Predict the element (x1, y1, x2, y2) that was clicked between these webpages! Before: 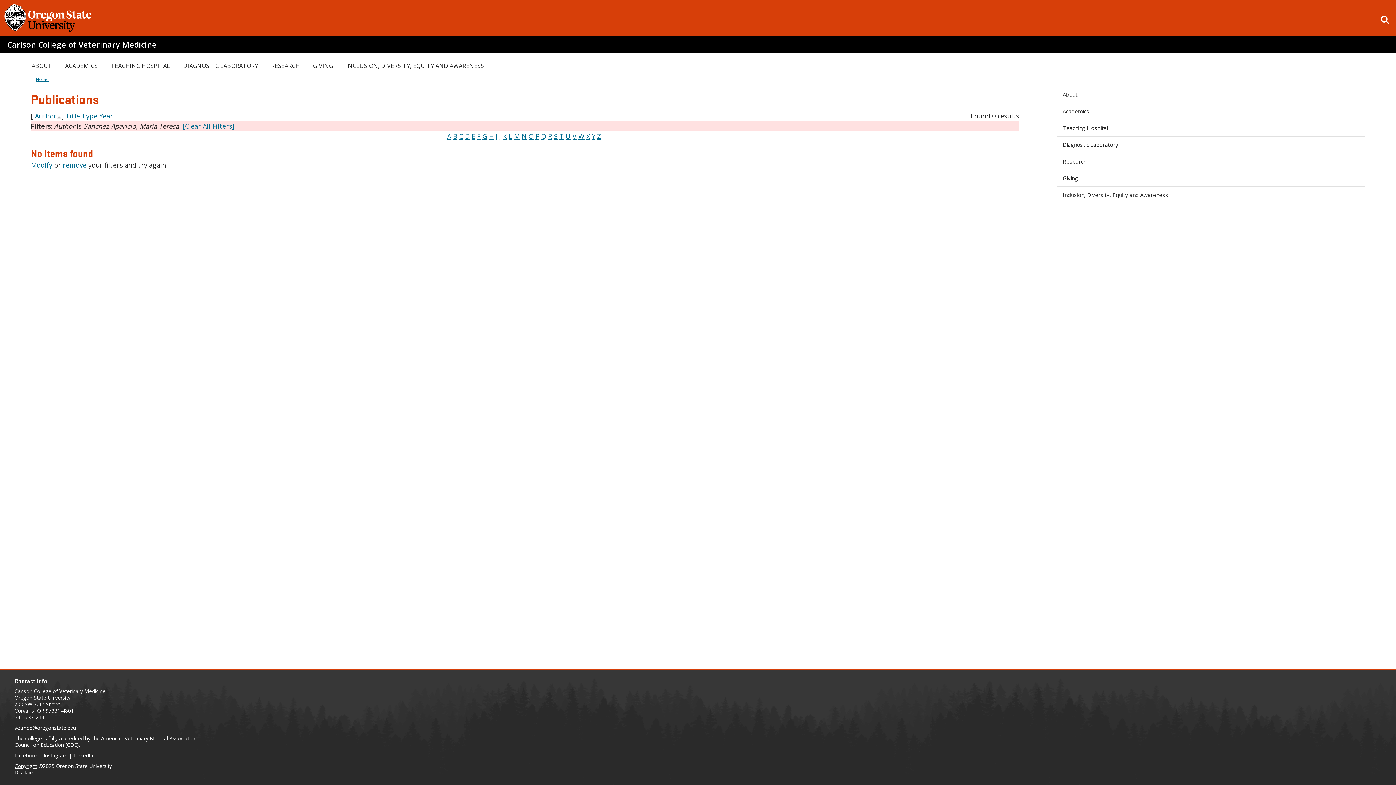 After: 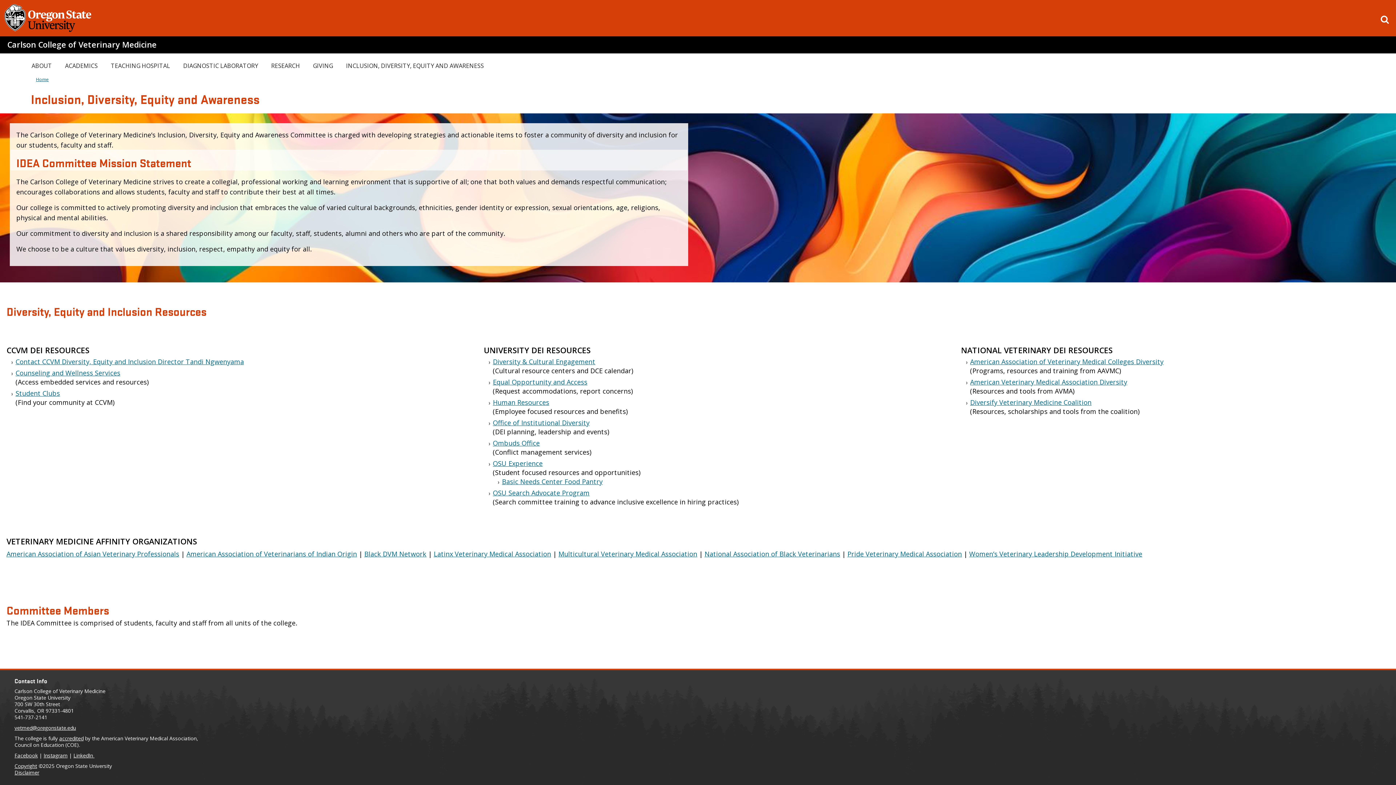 Action: label: Inclusion, Diversity, Equity and Awareness bbox: (1057, 186, 1365, 203)